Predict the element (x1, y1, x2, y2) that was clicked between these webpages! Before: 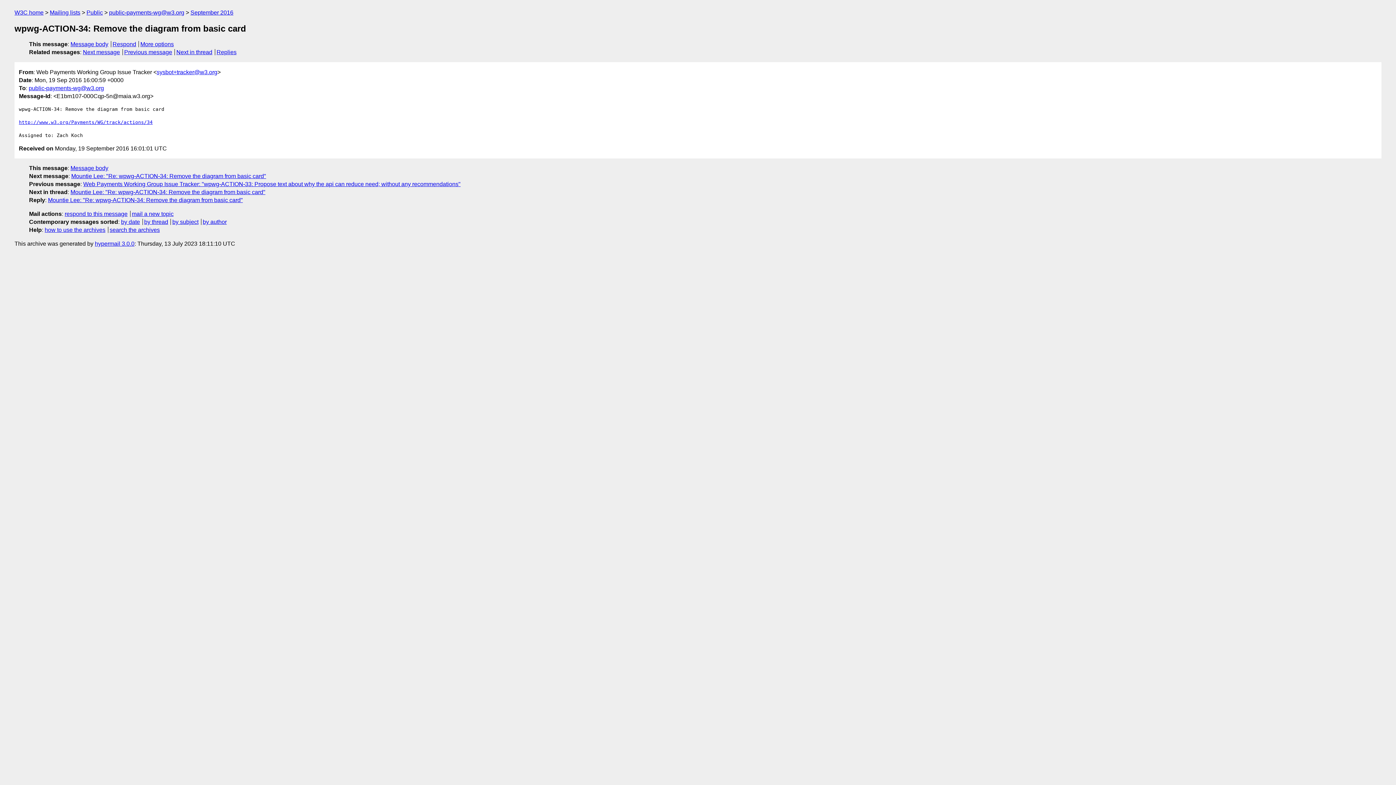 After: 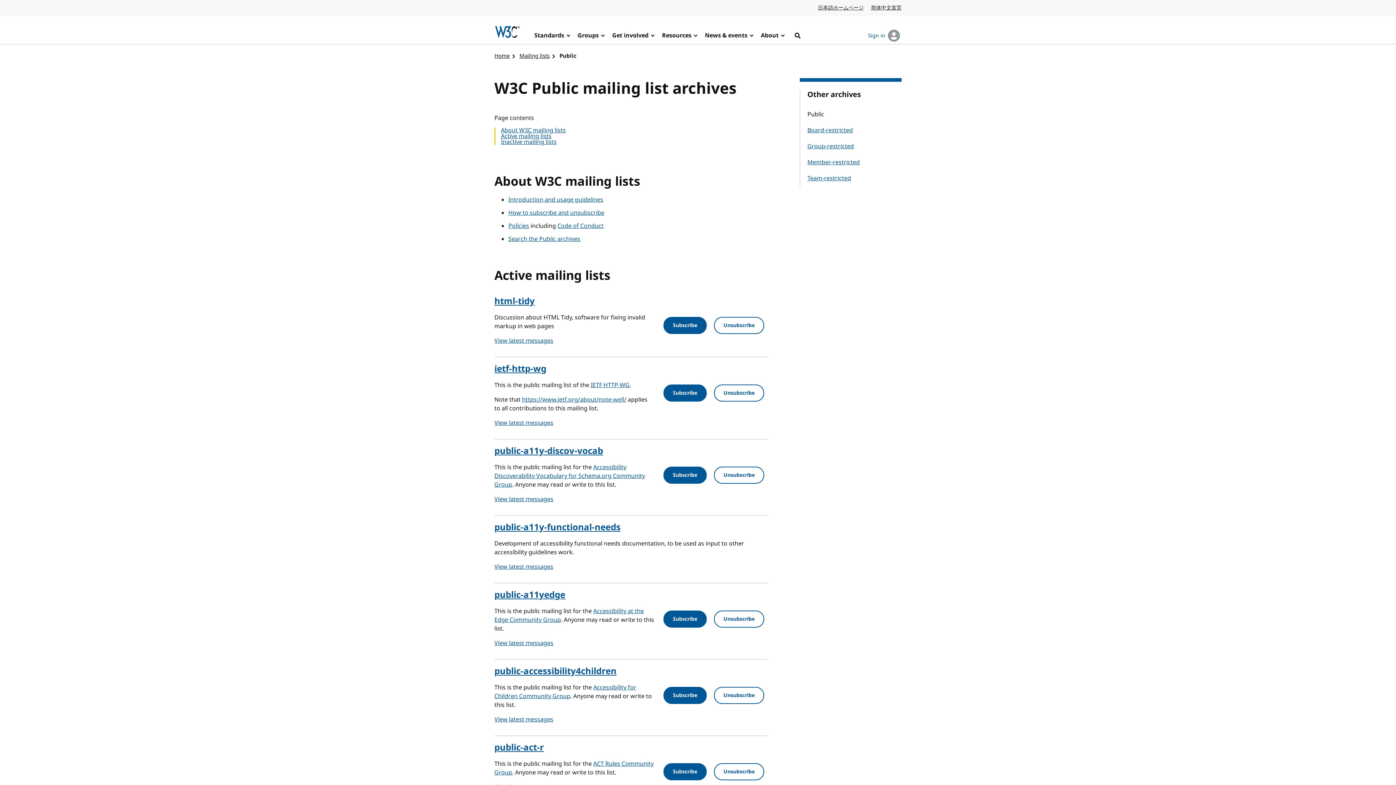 Action: label: Public bbox: (86, 9, 102, 15)